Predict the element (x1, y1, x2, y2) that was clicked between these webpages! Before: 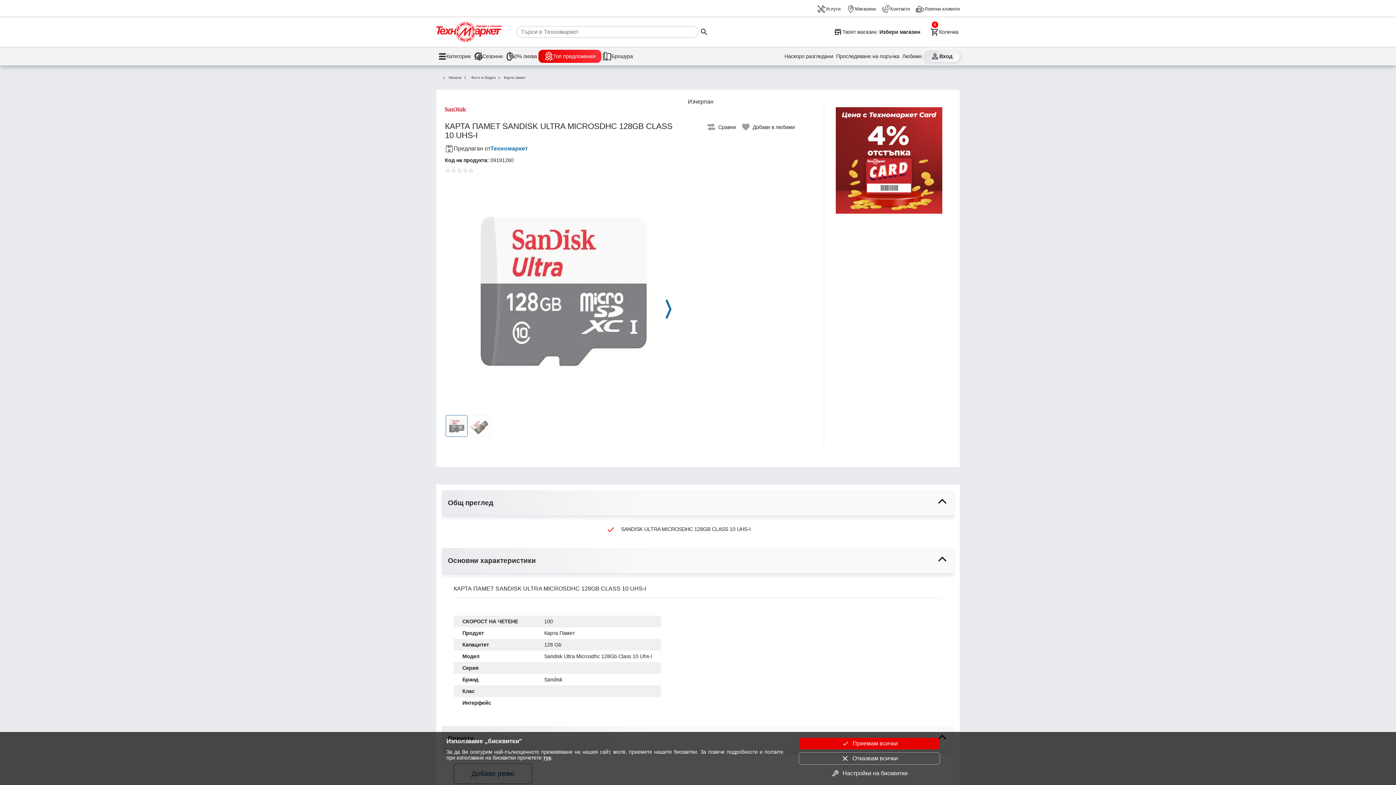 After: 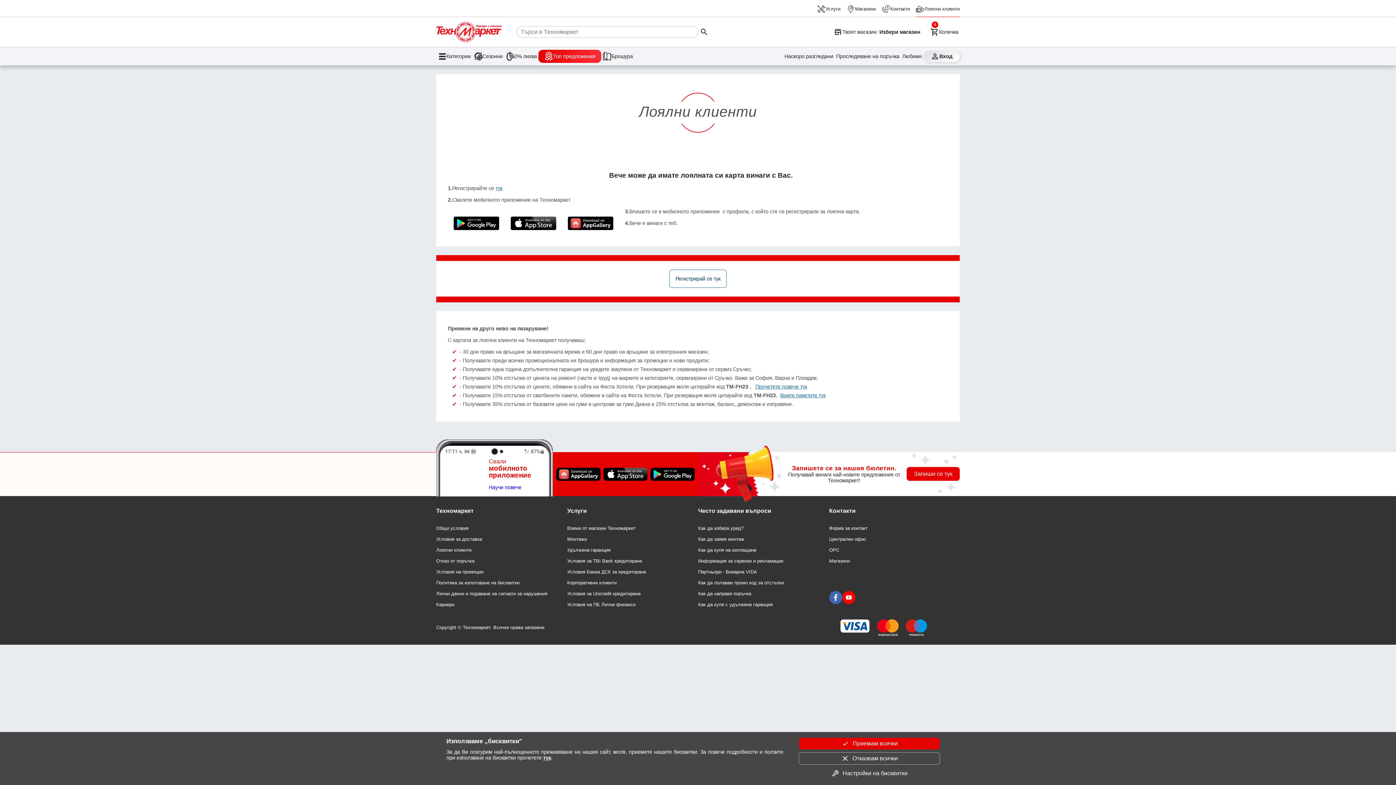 Action: bbox: (916, 1, 960, 17) label: Лоялни клиенти